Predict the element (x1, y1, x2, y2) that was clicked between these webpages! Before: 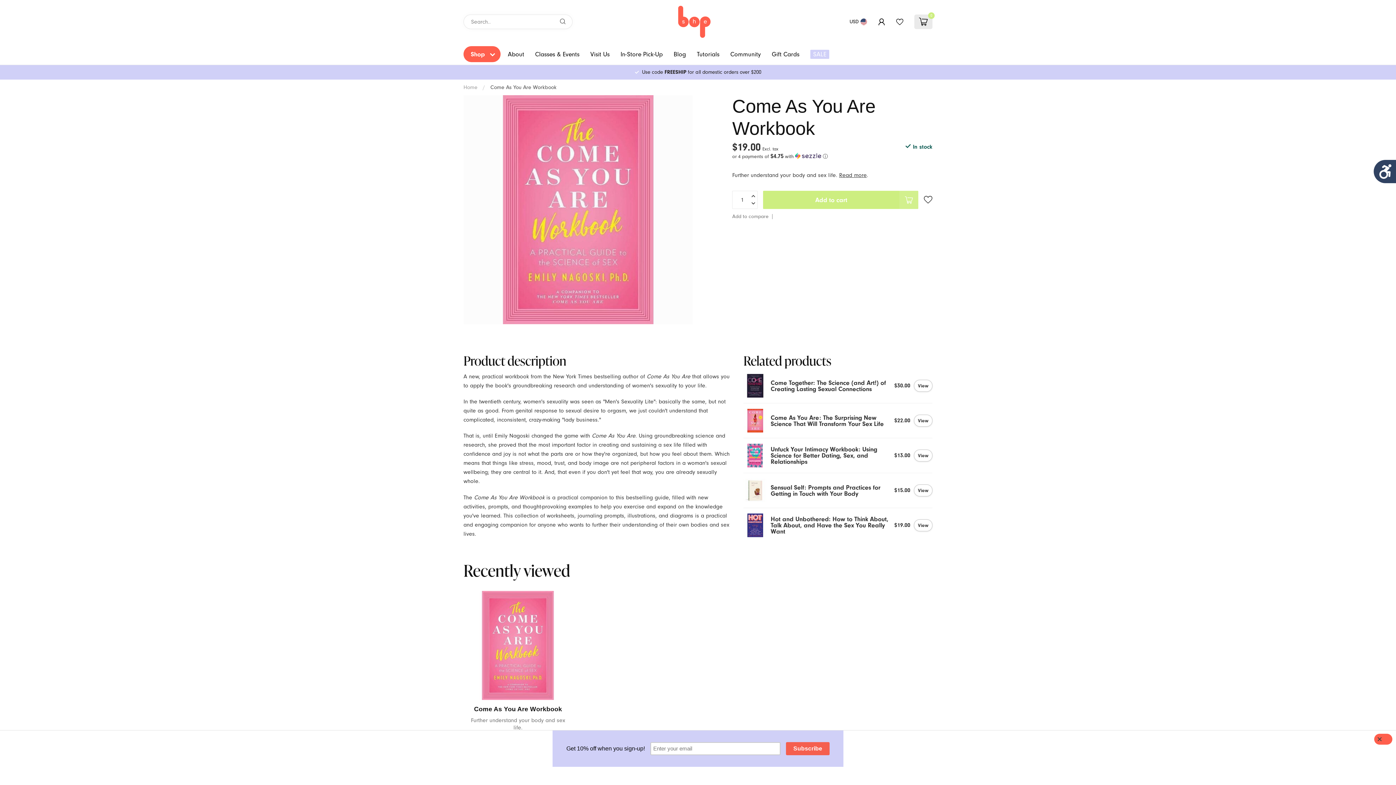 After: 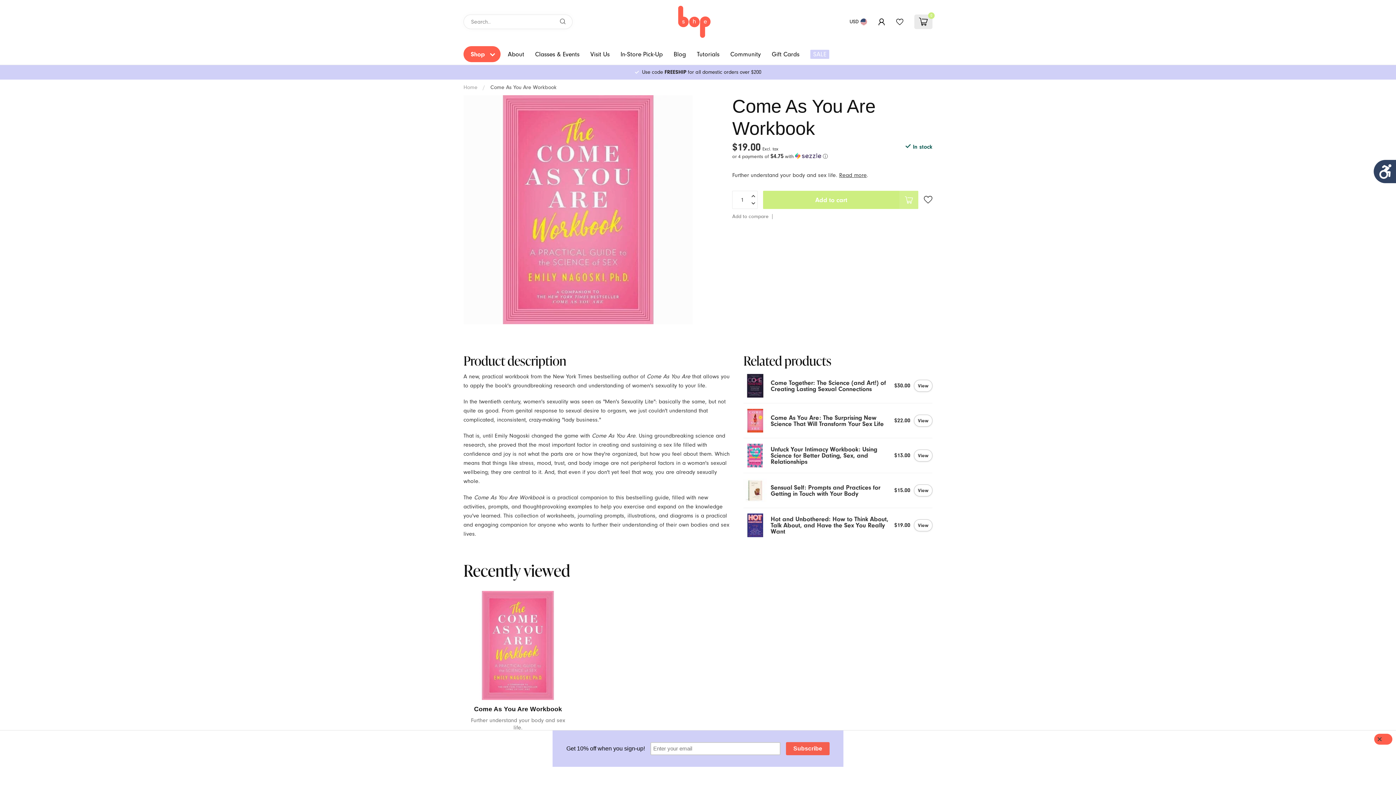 Action: bbox: (463, 591, 572, 700)